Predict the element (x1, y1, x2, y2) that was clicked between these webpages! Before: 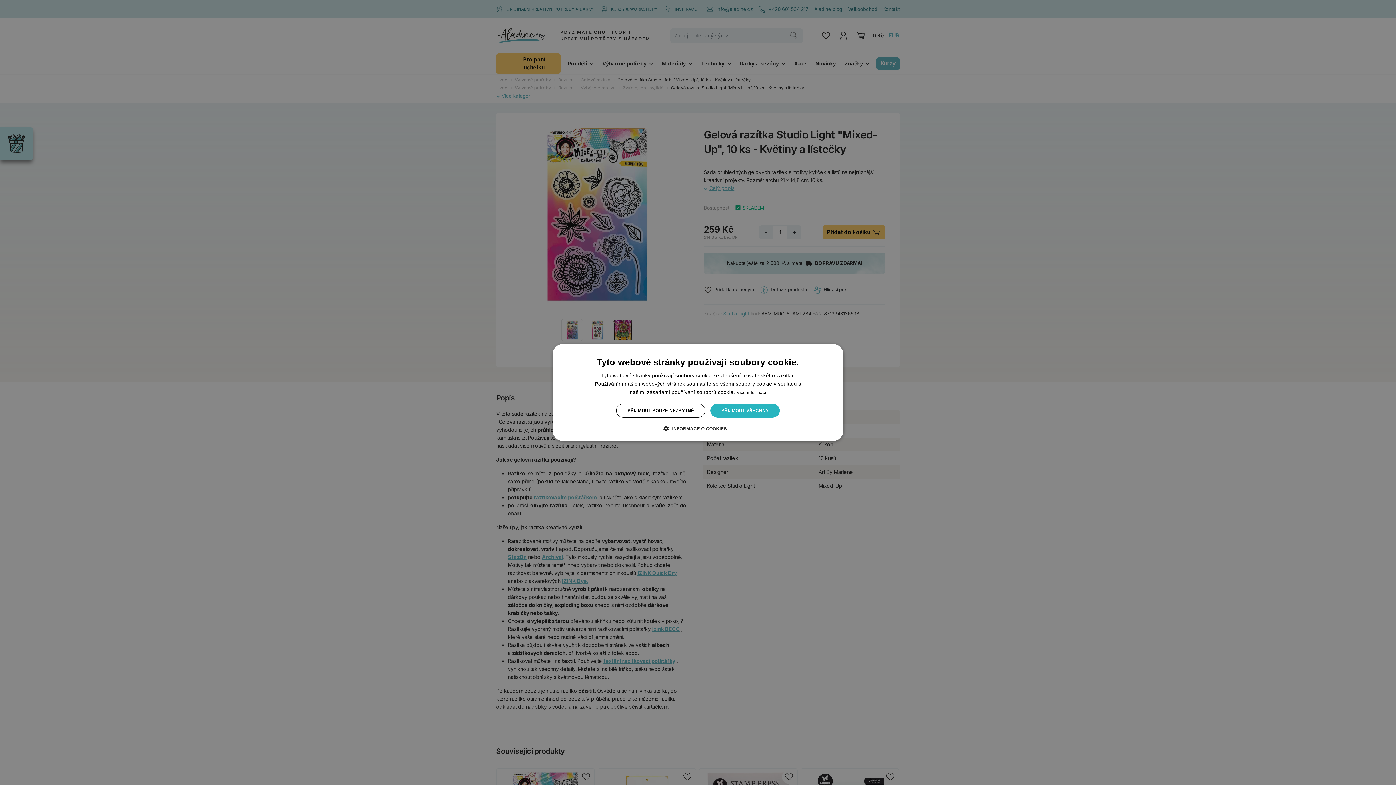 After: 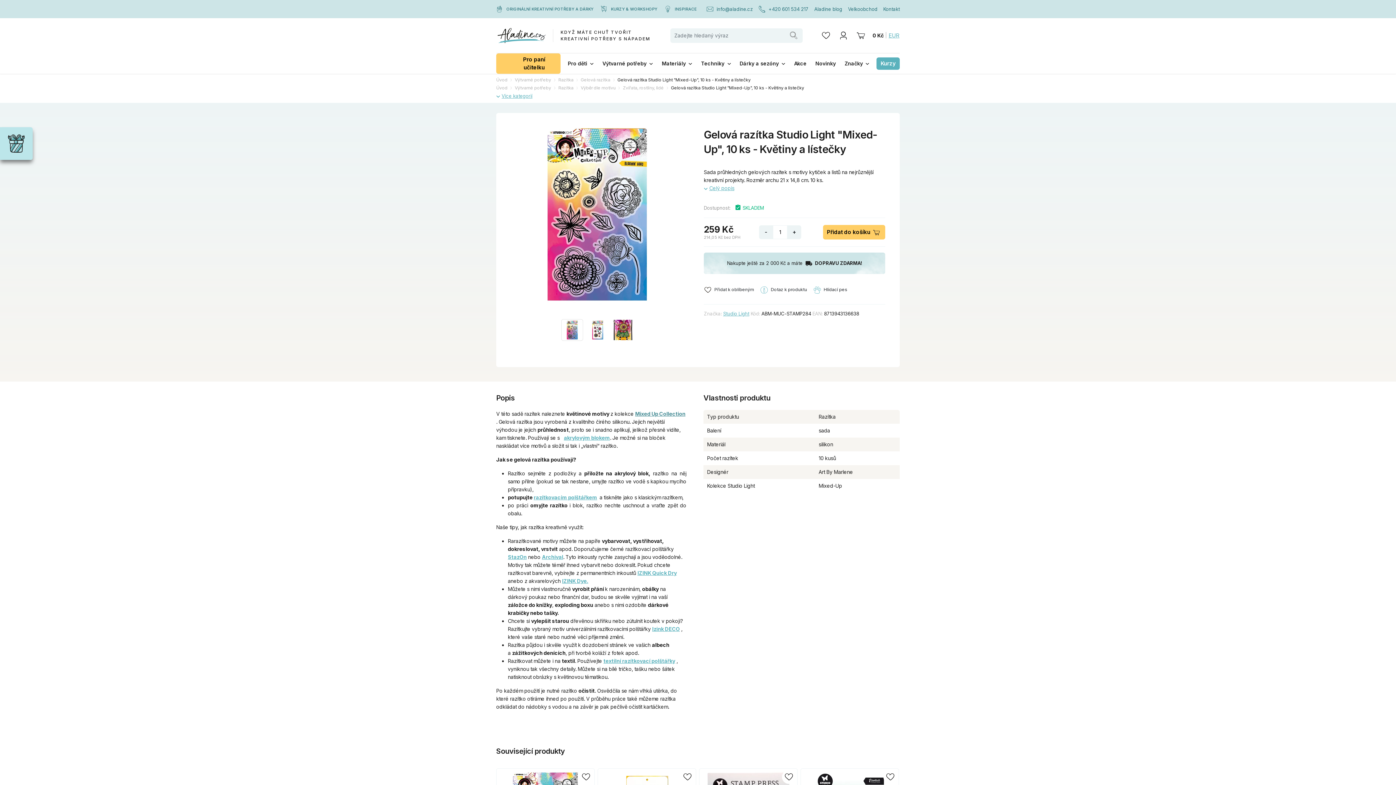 Action: label: PŘIJMOUT POUZE NEZBYTNÉ bbox: (616, 404, 705, 417)